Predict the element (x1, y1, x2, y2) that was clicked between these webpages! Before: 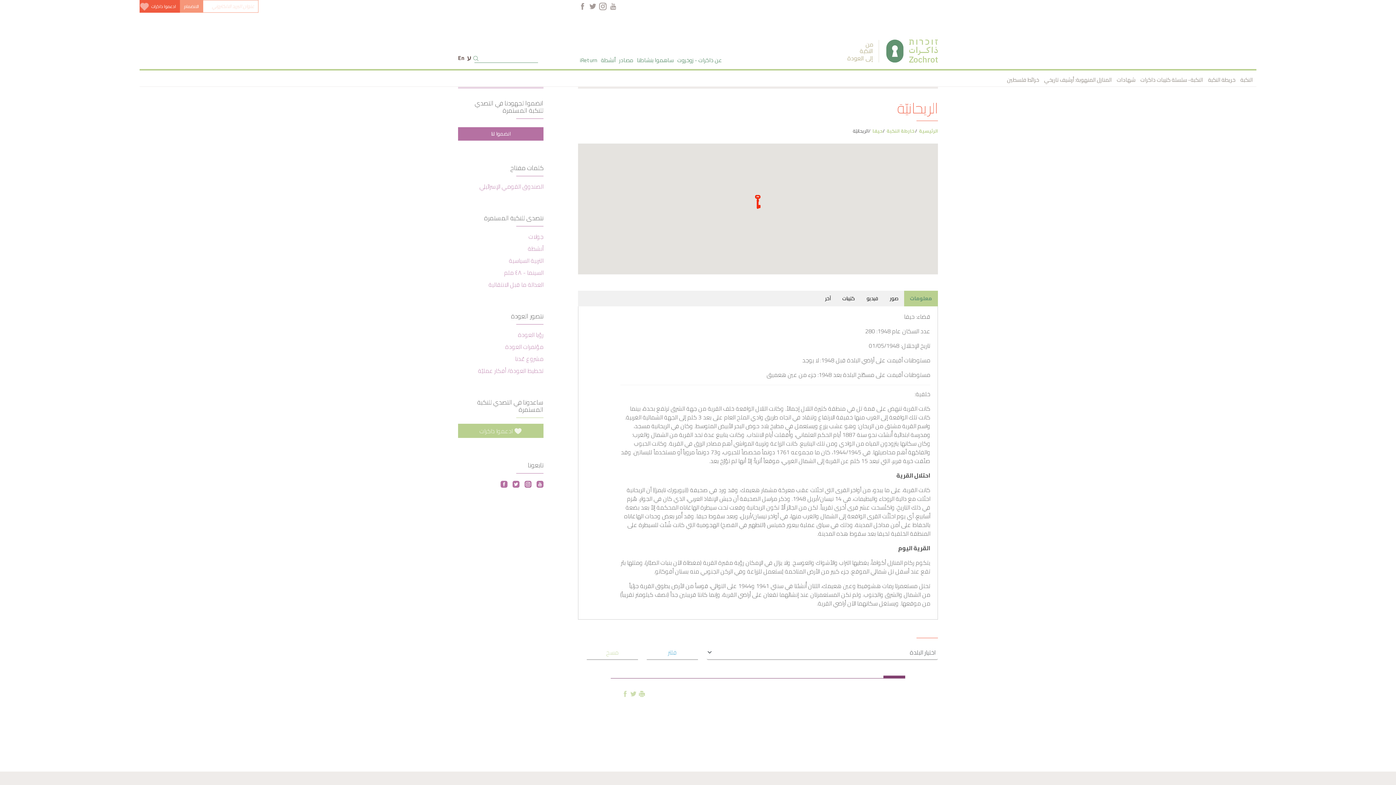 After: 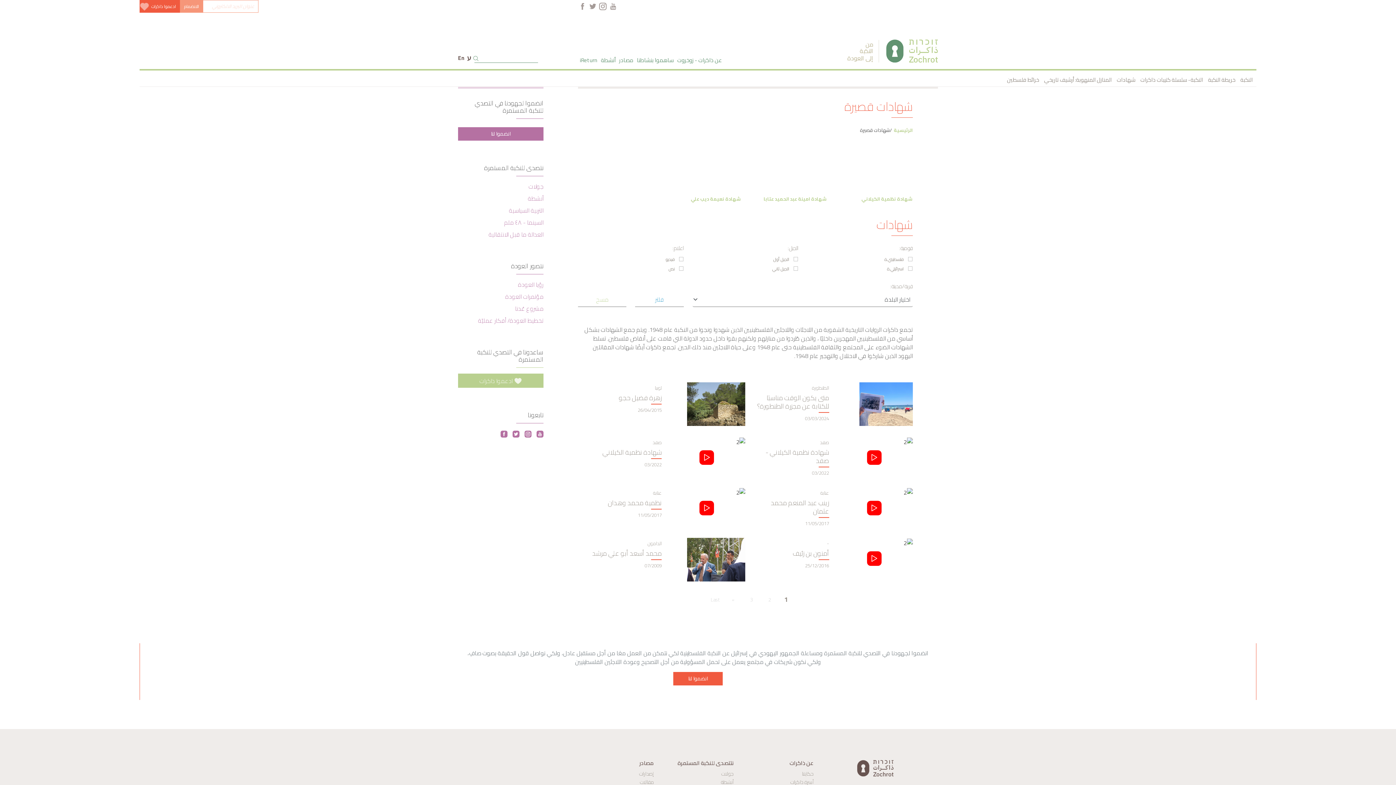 Action: label: شهادات bbox: (1117, 74, 1135, 85)